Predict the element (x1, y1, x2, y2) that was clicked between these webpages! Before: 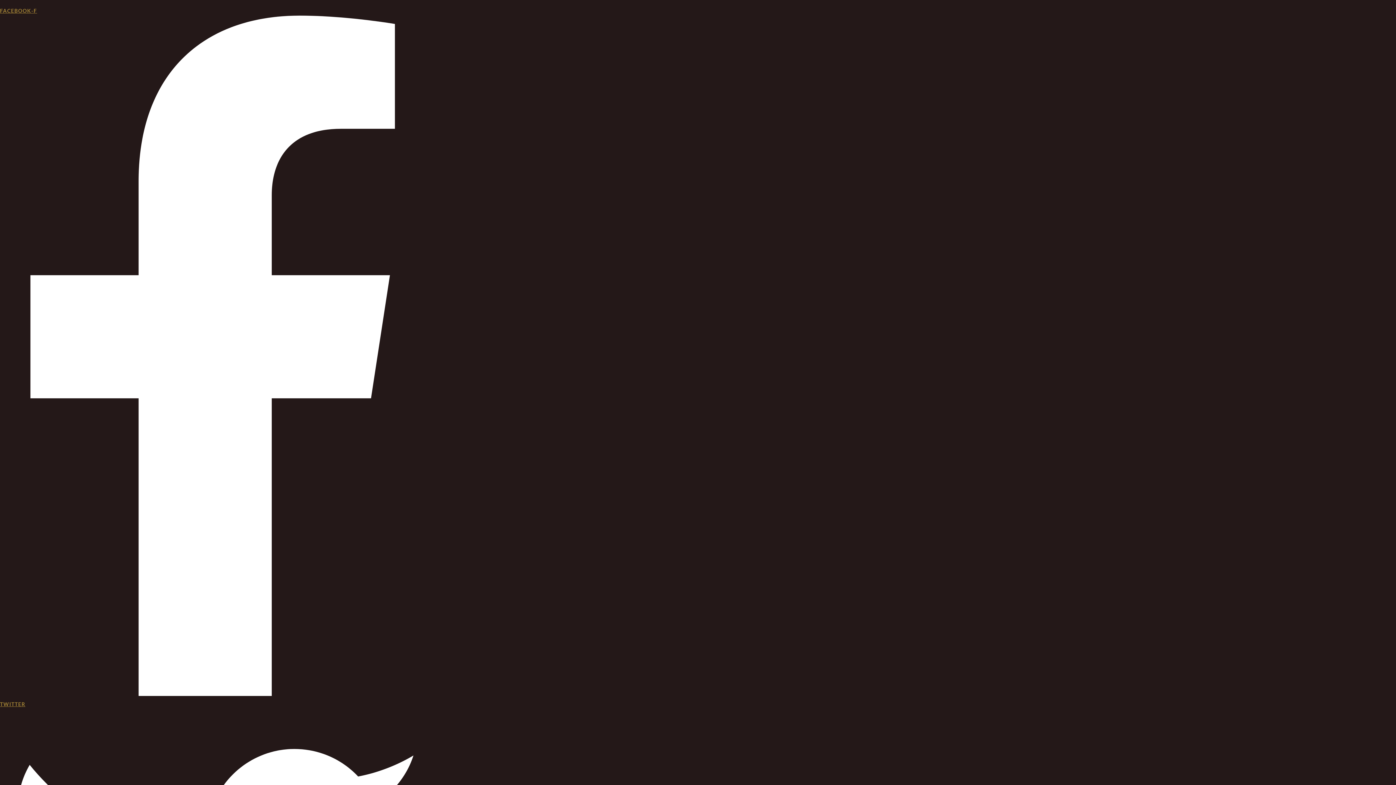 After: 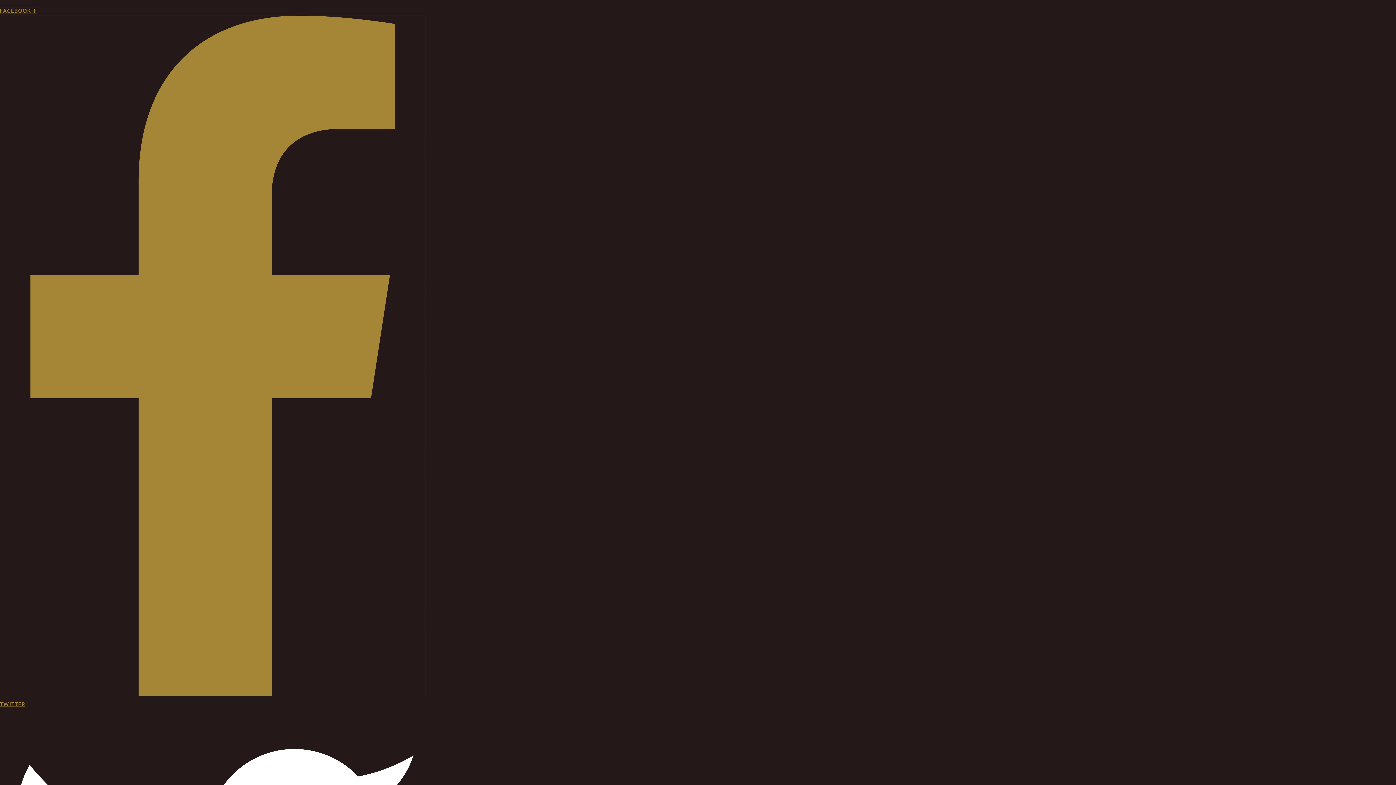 Action: bbox: (0, 7, 425, 697) label: FACEBOOK-F  